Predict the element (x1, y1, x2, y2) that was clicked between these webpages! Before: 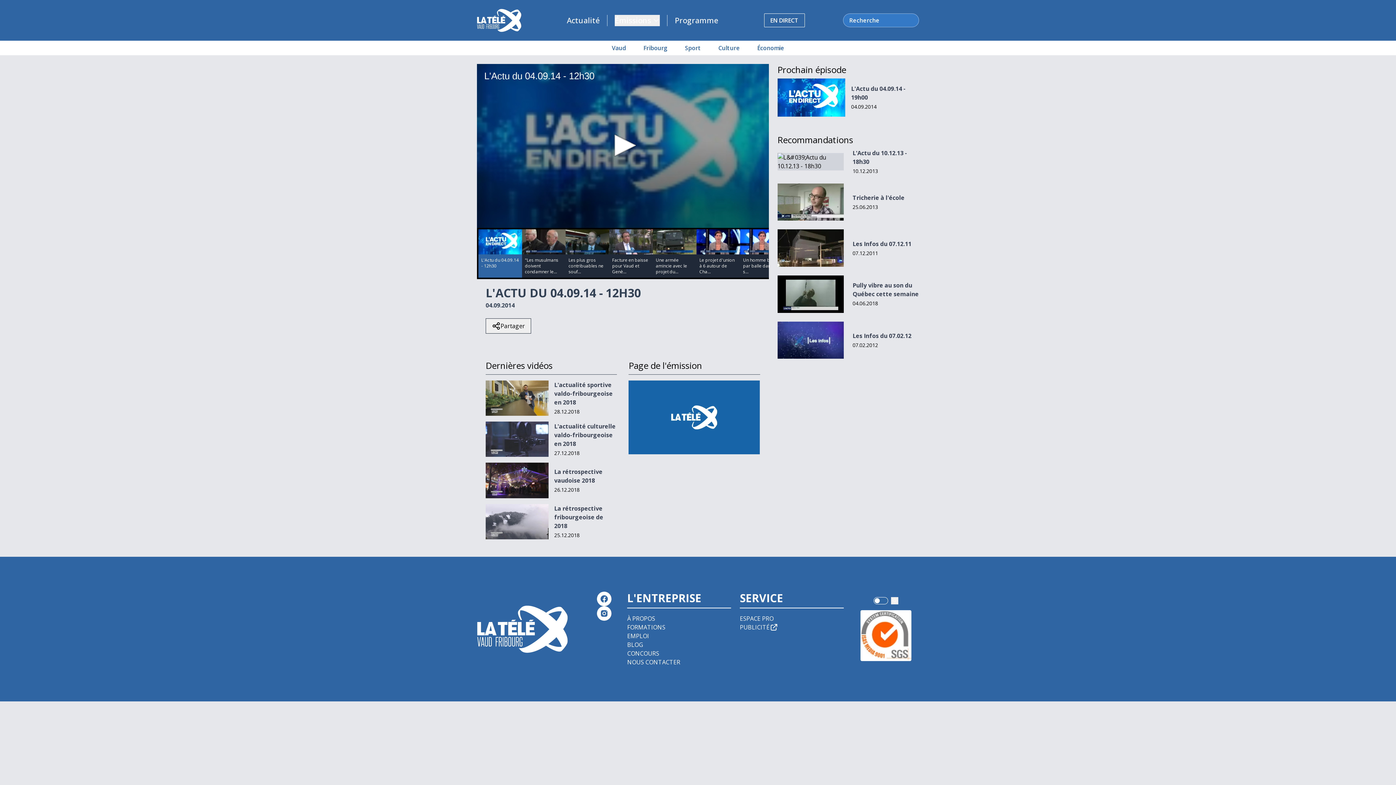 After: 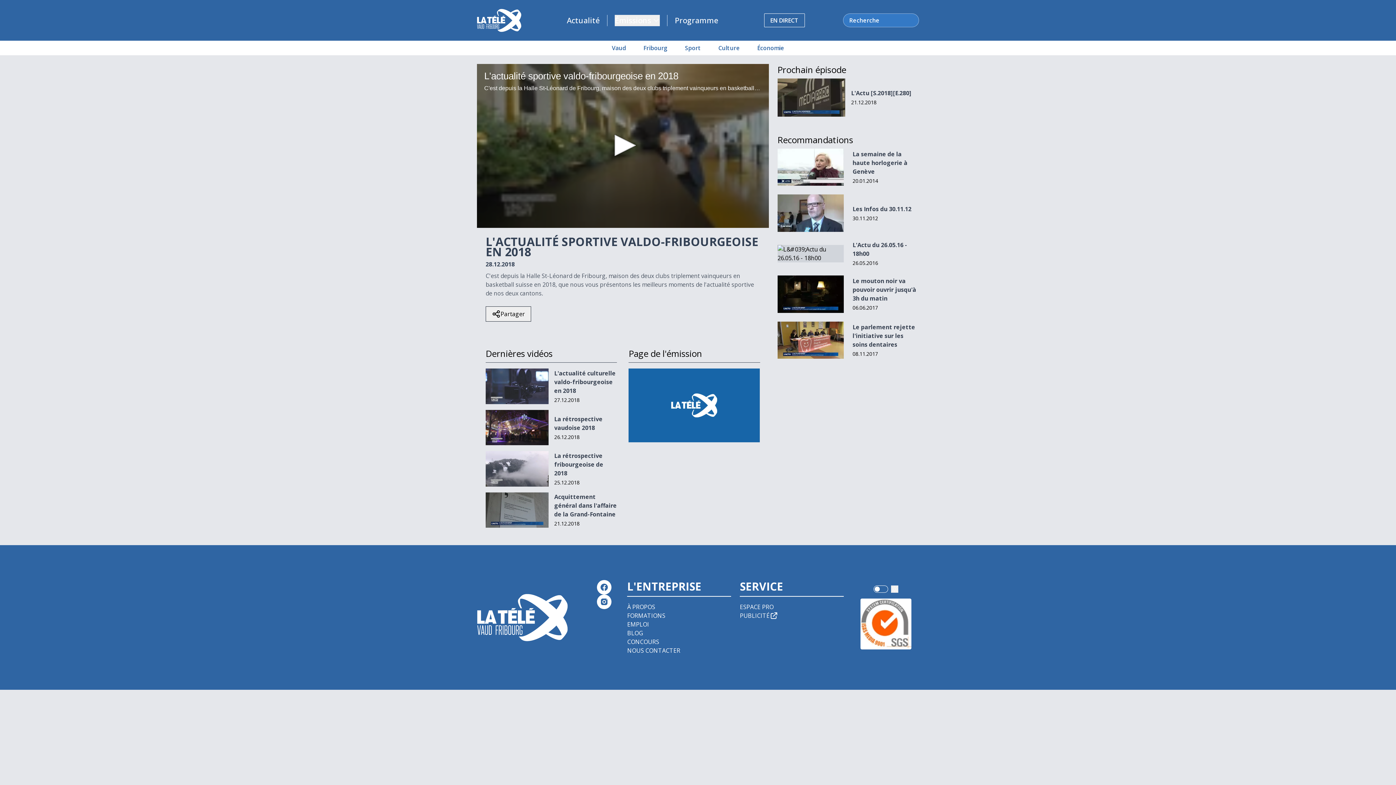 Action: bbox: (485, 380, 548, 415)